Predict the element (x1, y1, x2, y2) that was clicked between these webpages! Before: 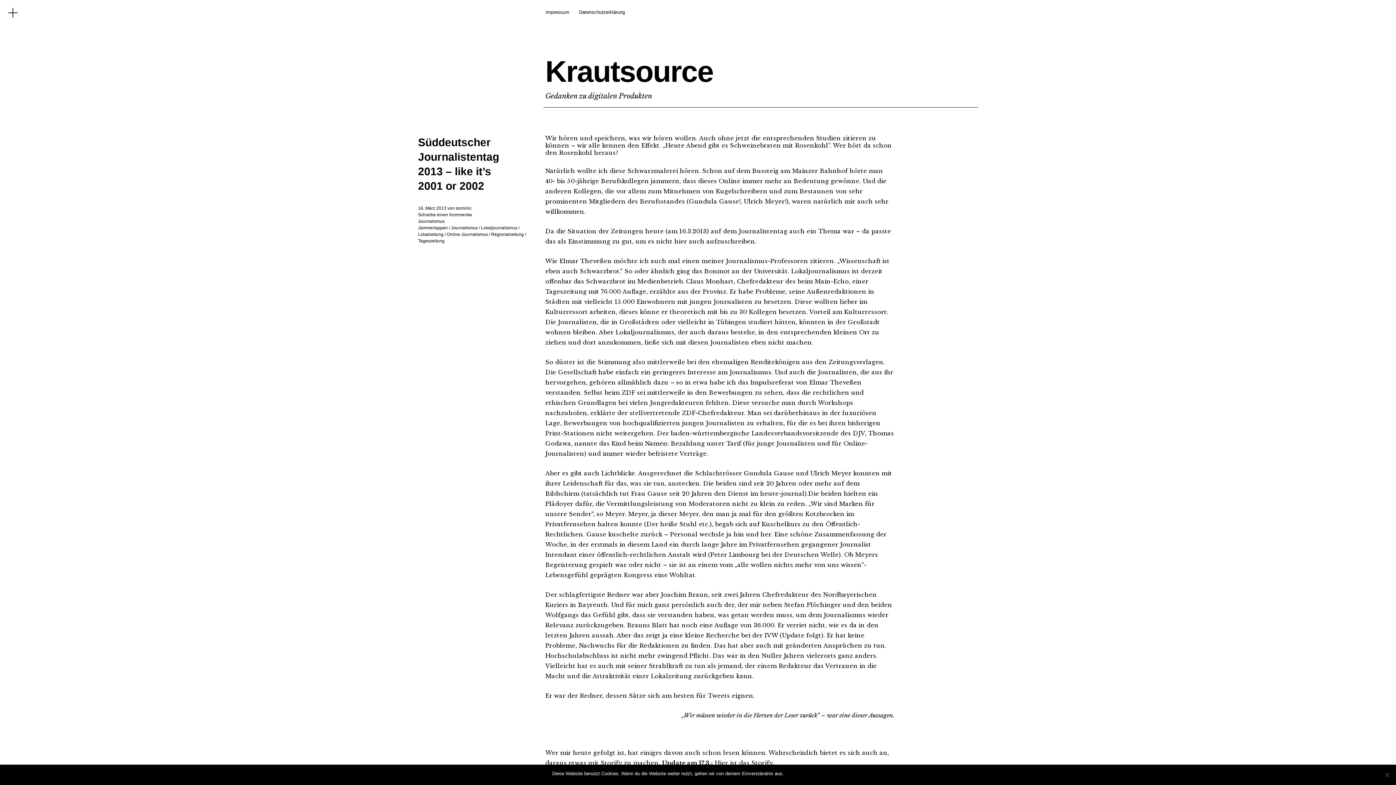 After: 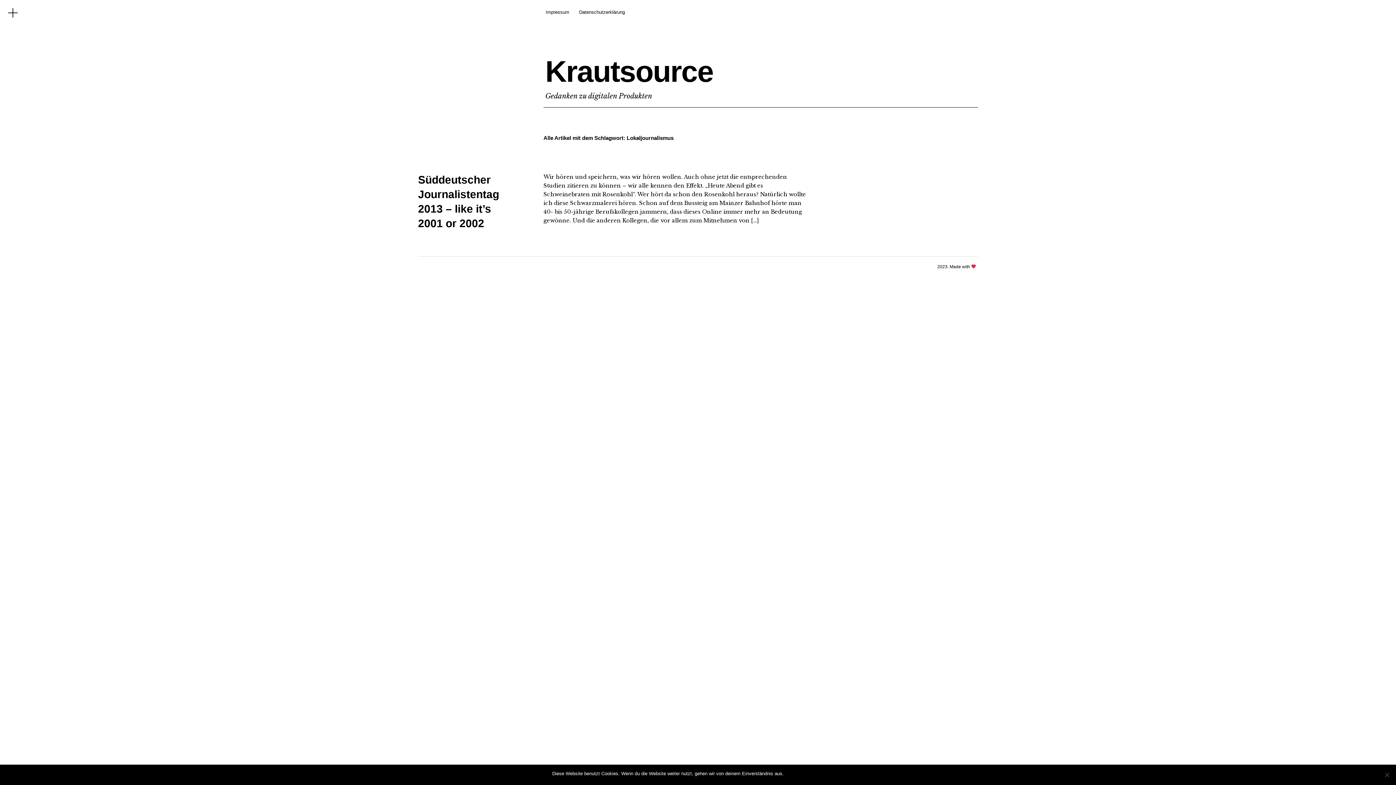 Action: label: Lokaljournalismus bbox: (481, 225, 517, 230)